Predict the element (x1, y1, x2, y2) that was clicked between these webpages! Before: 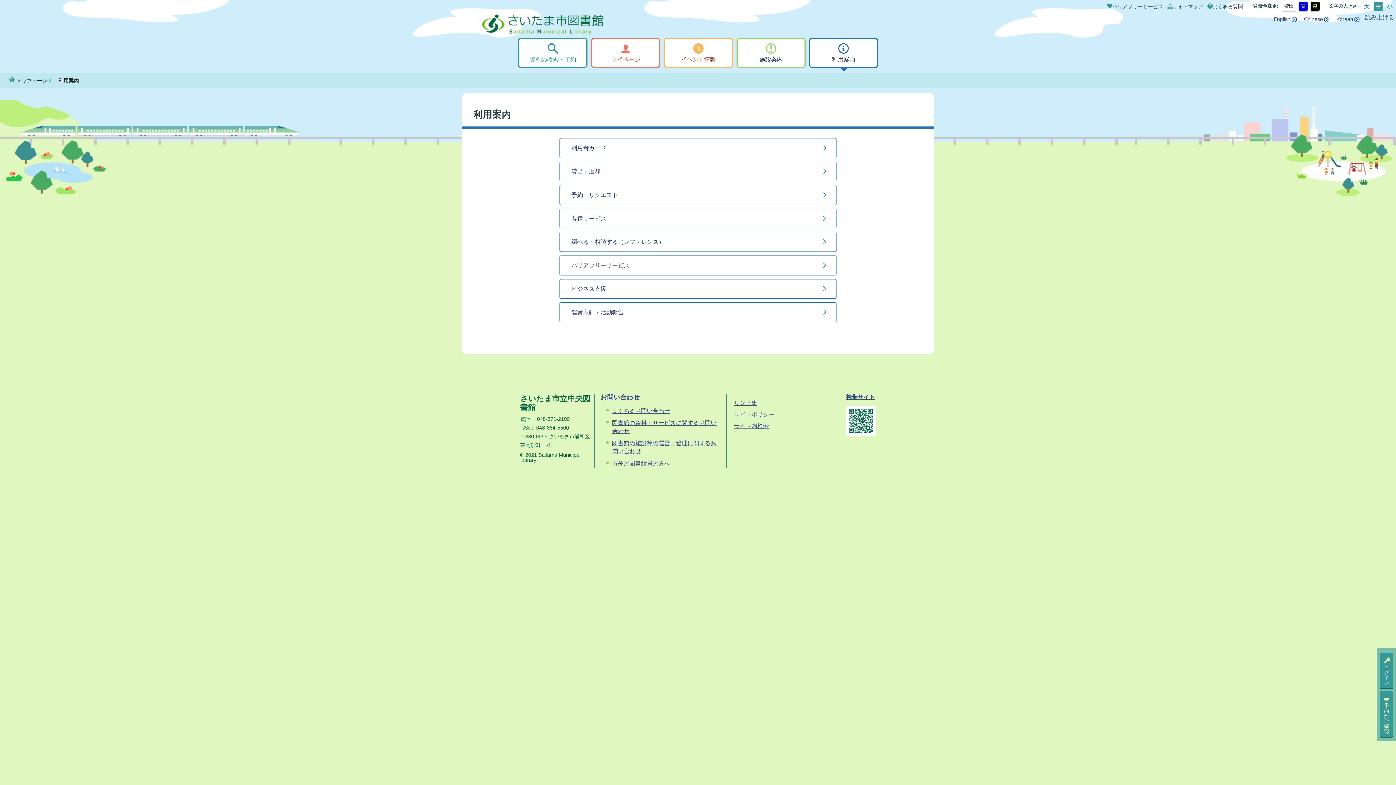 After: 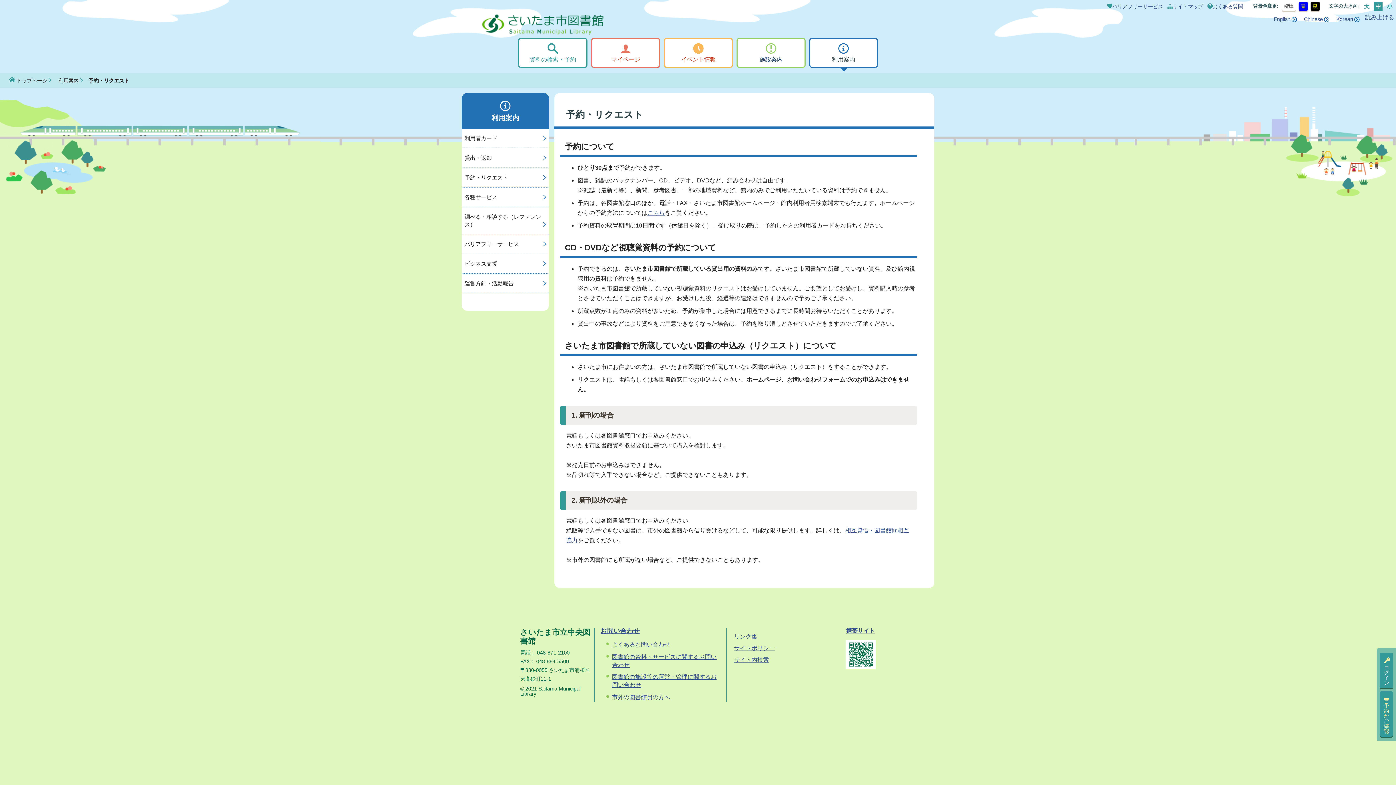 Action: bbox: (559, 185, 836, 205) label: 予約・リクエスト